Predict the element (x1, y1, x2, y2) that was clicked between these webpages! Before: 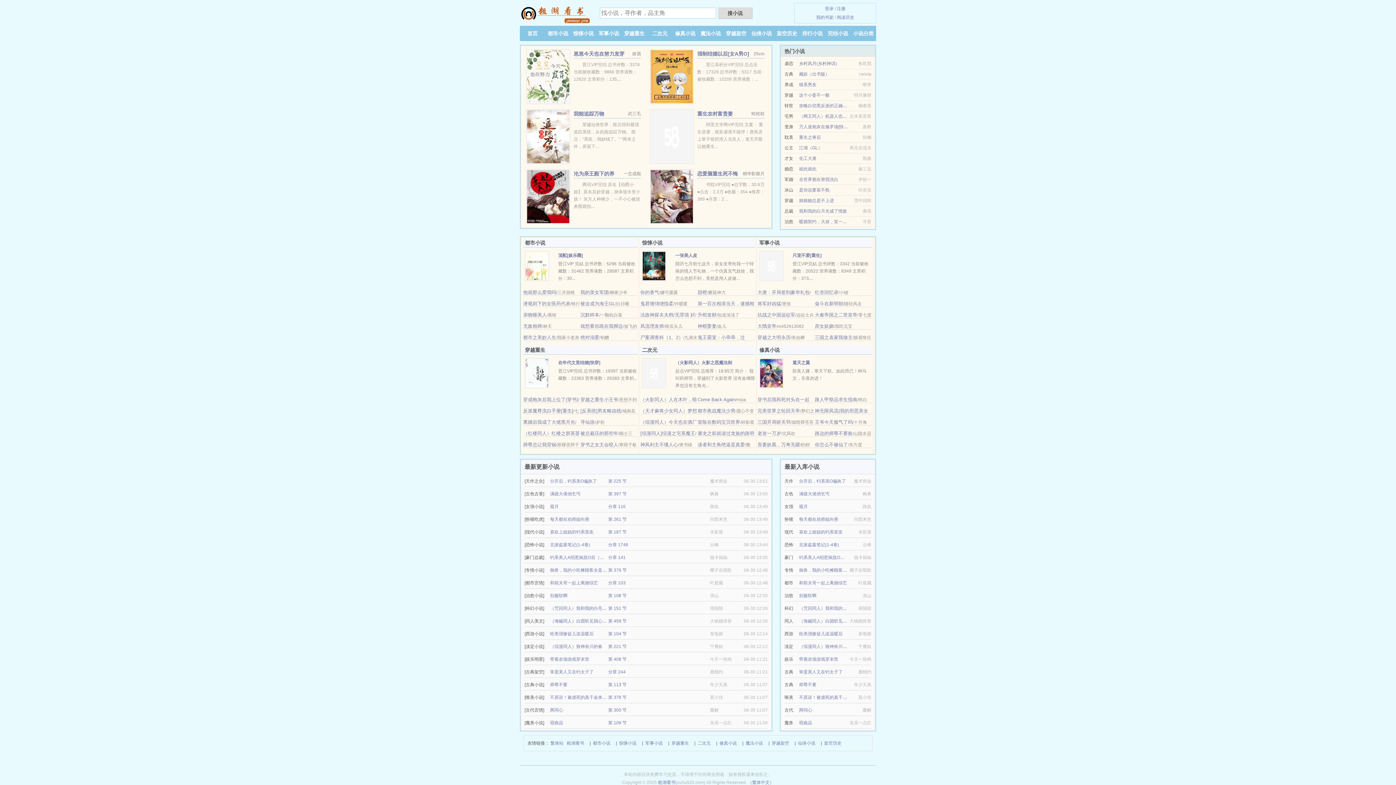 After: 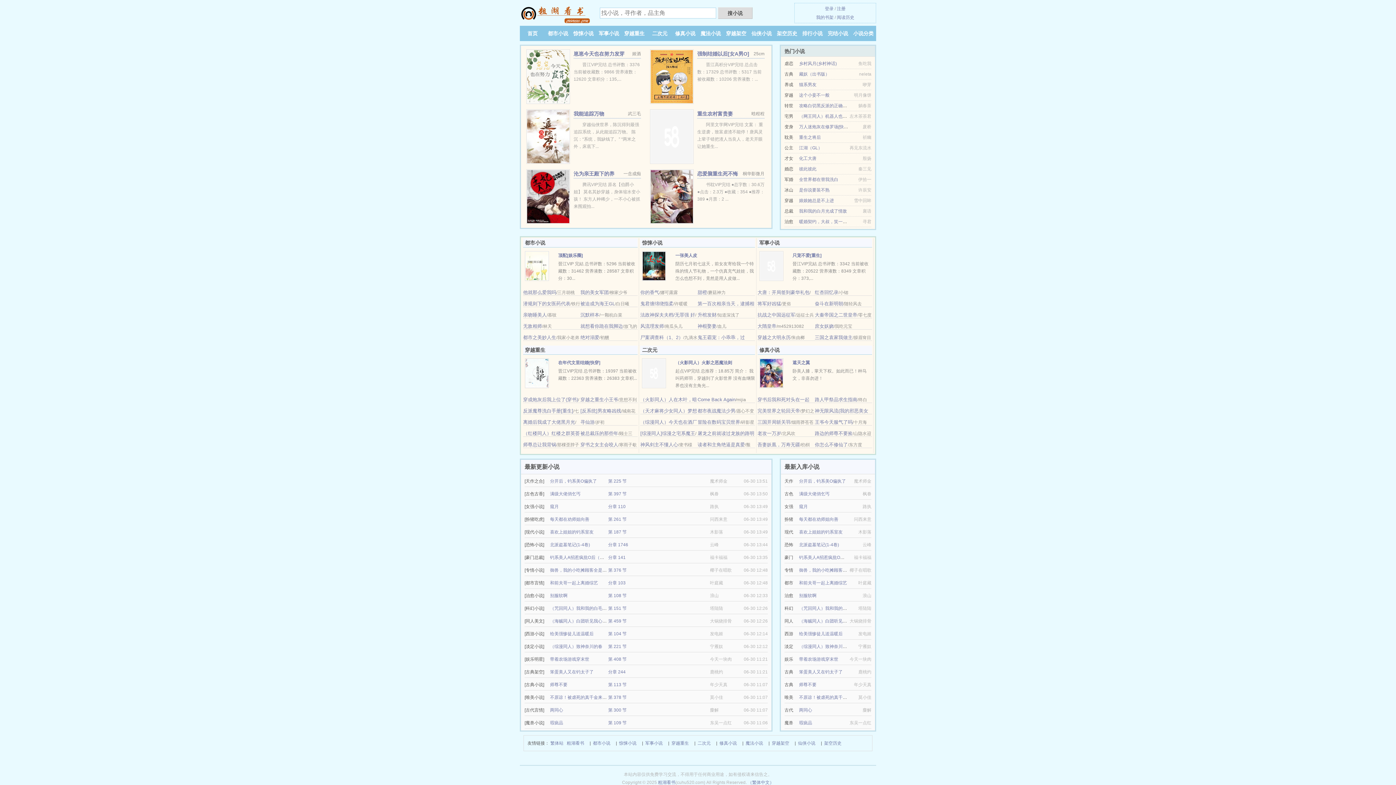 Action: label: 穿越之重生小王爷 bbox: (580, 397, 618, 402)